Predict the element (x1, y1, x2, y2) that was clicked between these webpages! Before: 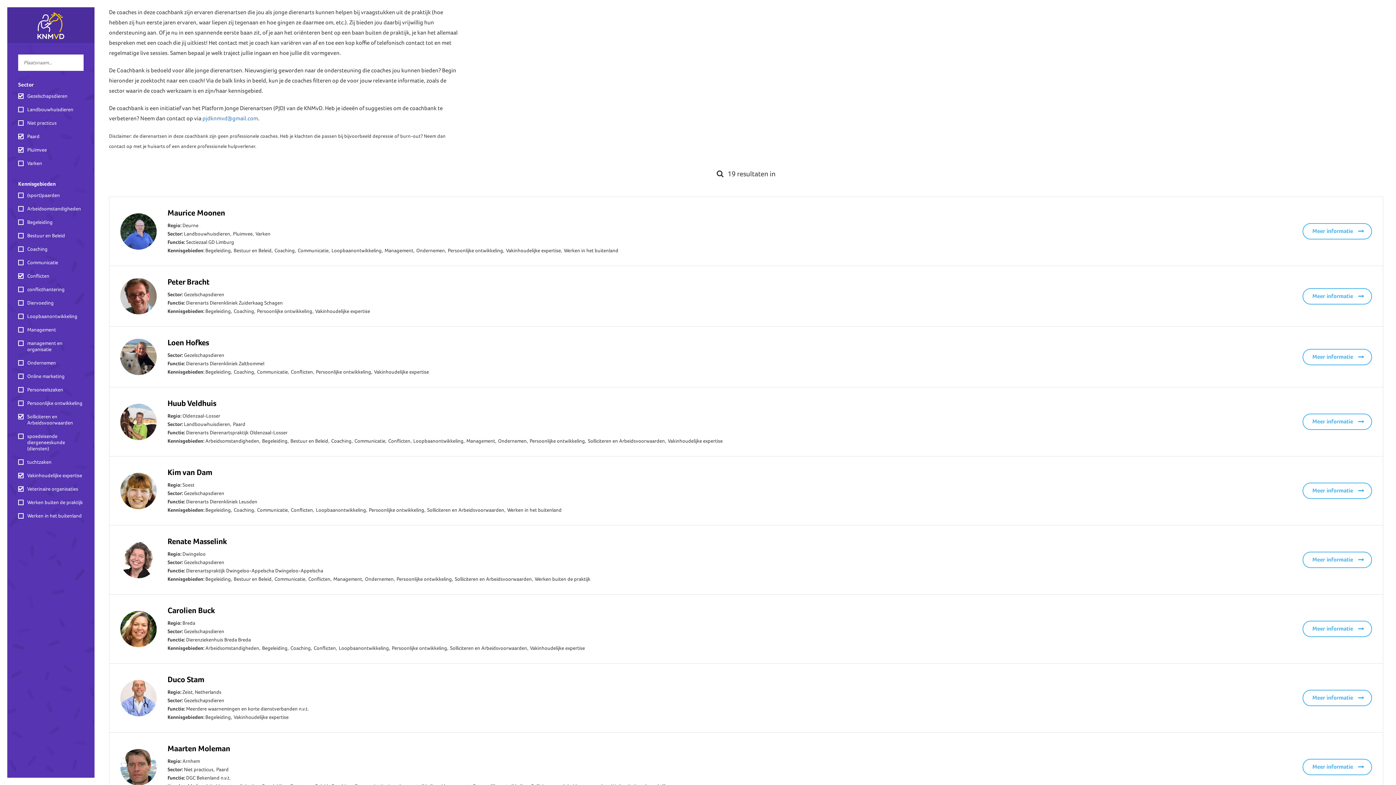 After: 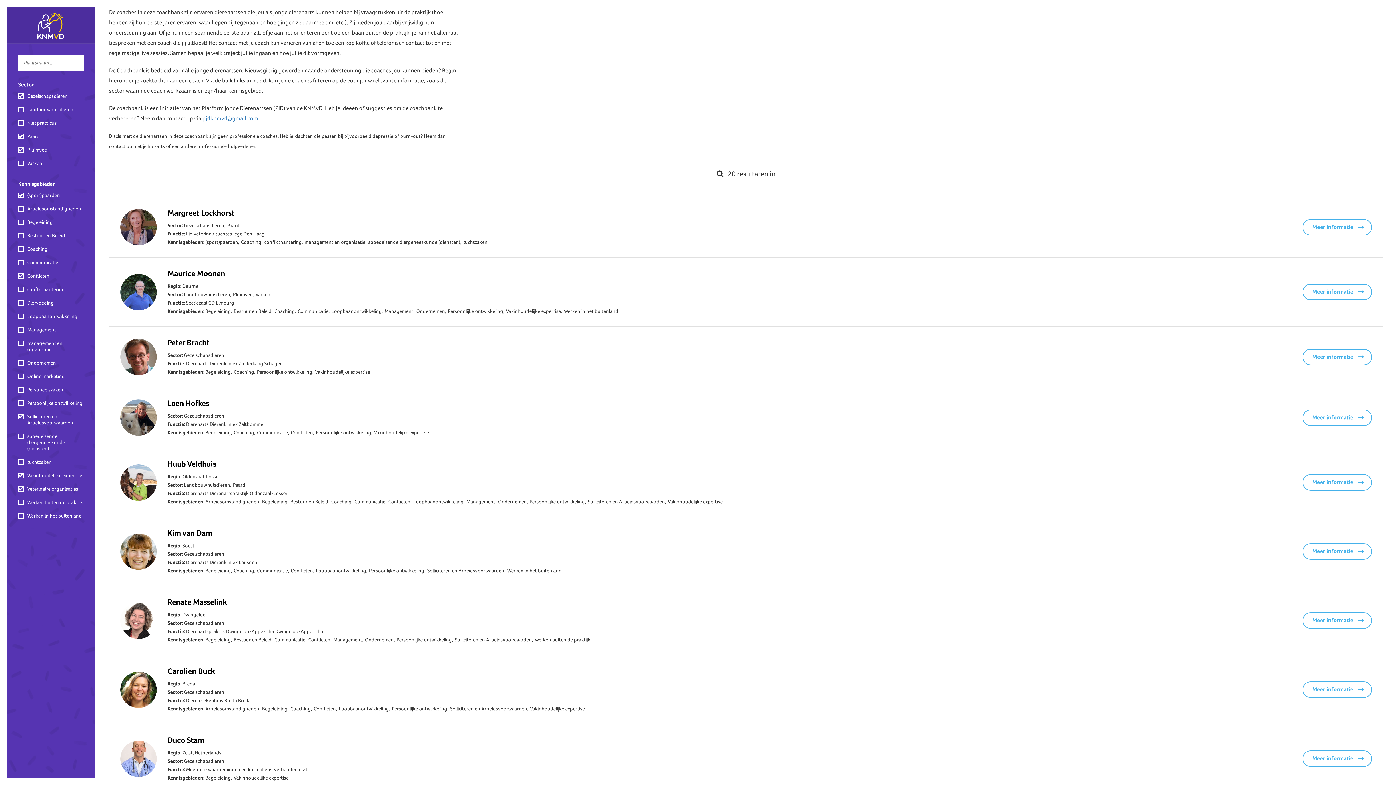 Action: label: (sport)paarden bbox: (18, 188, 83, 202)